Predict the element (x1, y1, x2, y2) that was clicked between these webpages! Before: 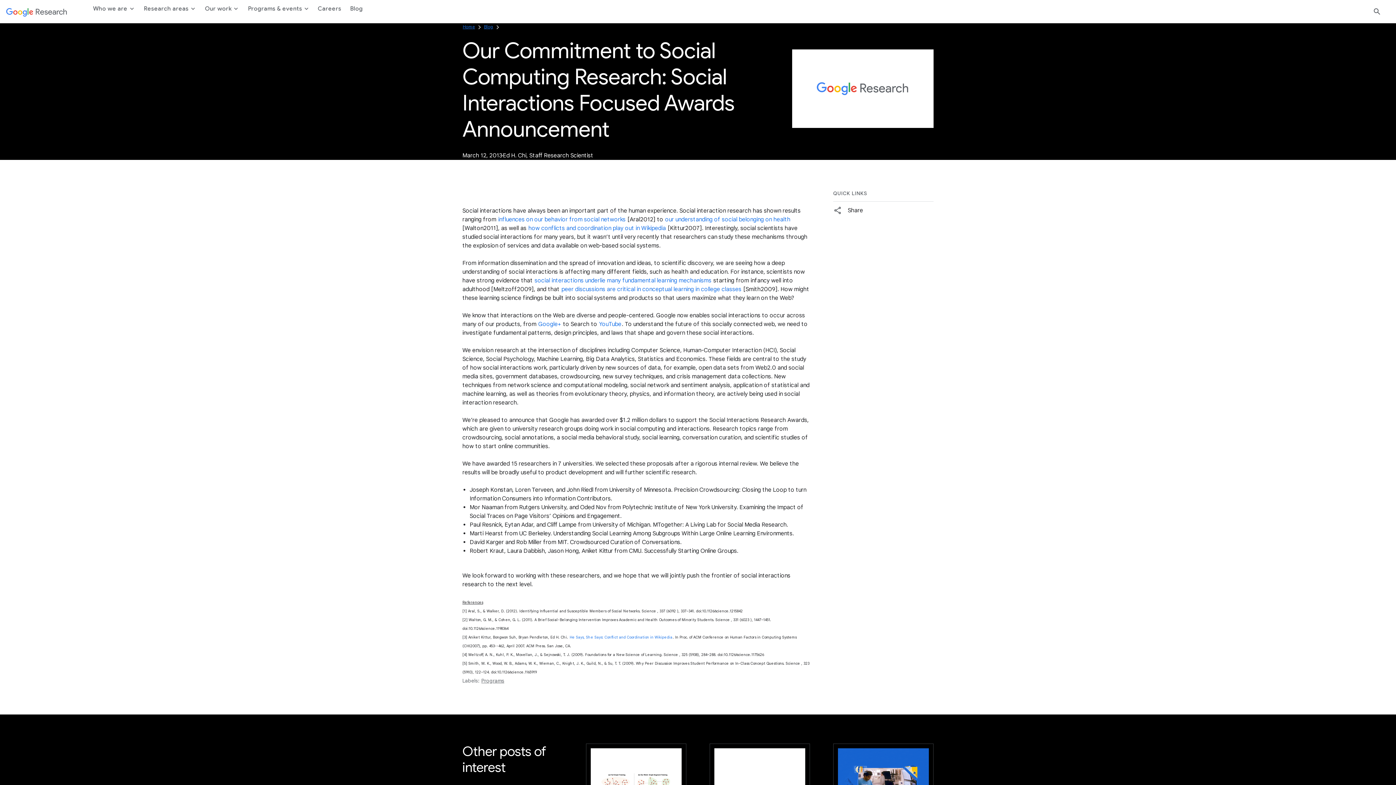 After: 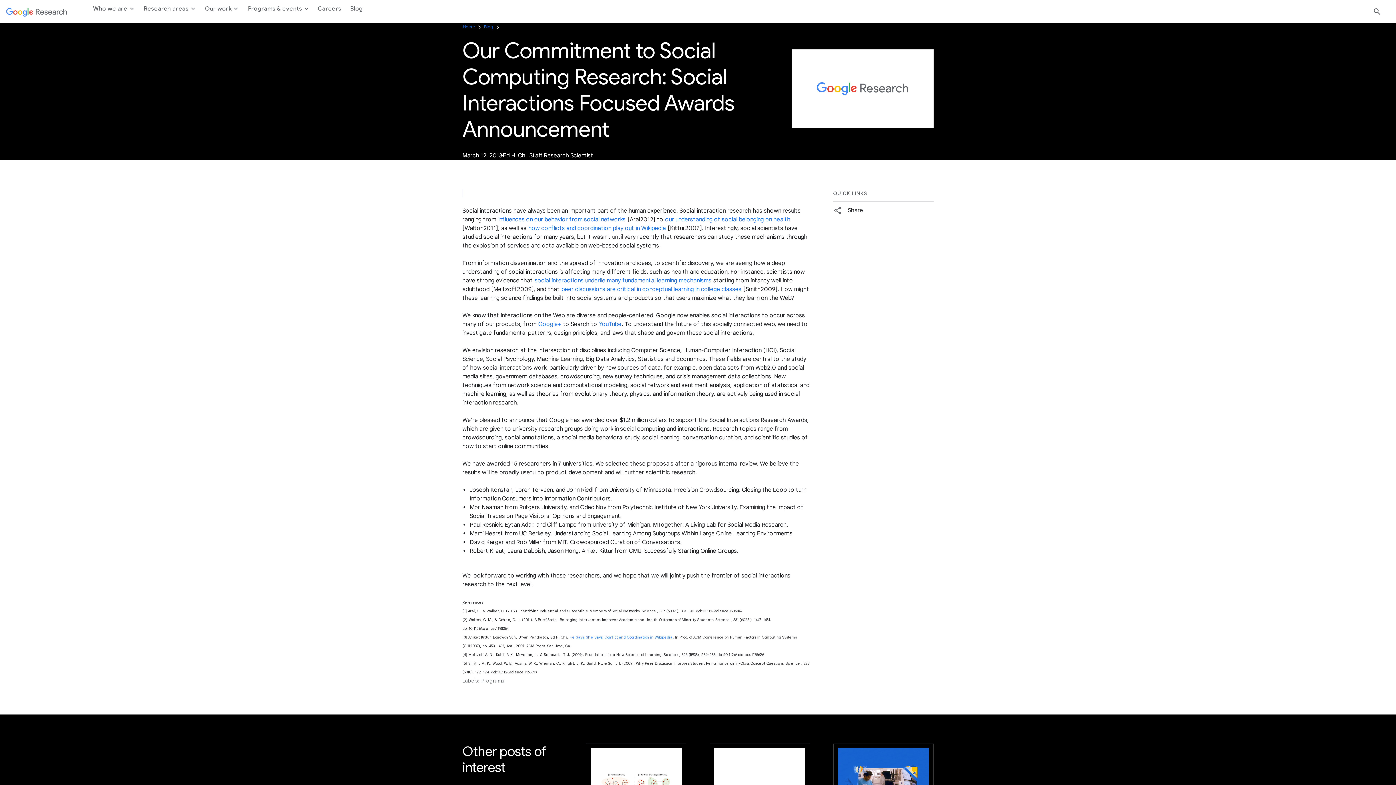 Action: bbox: (462, 189, 463, 197)